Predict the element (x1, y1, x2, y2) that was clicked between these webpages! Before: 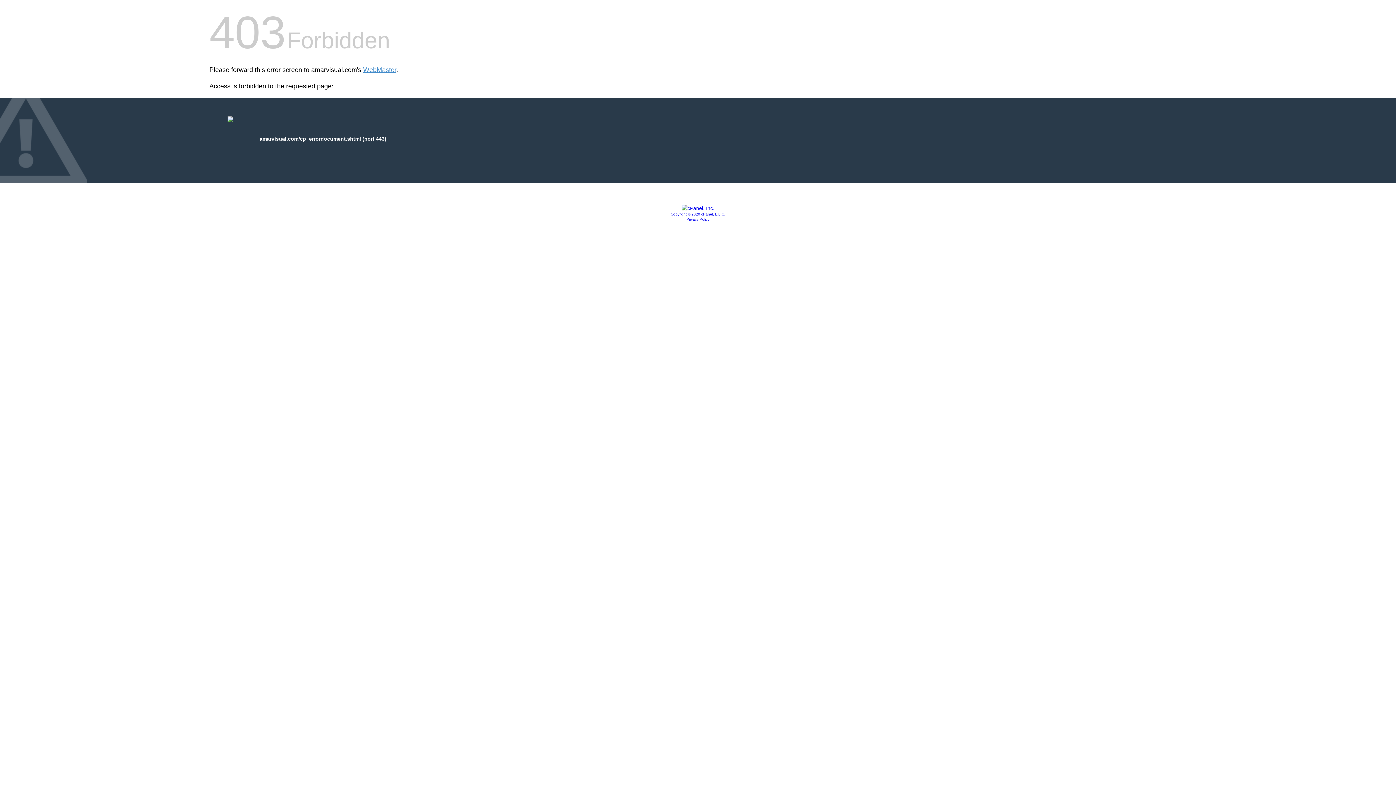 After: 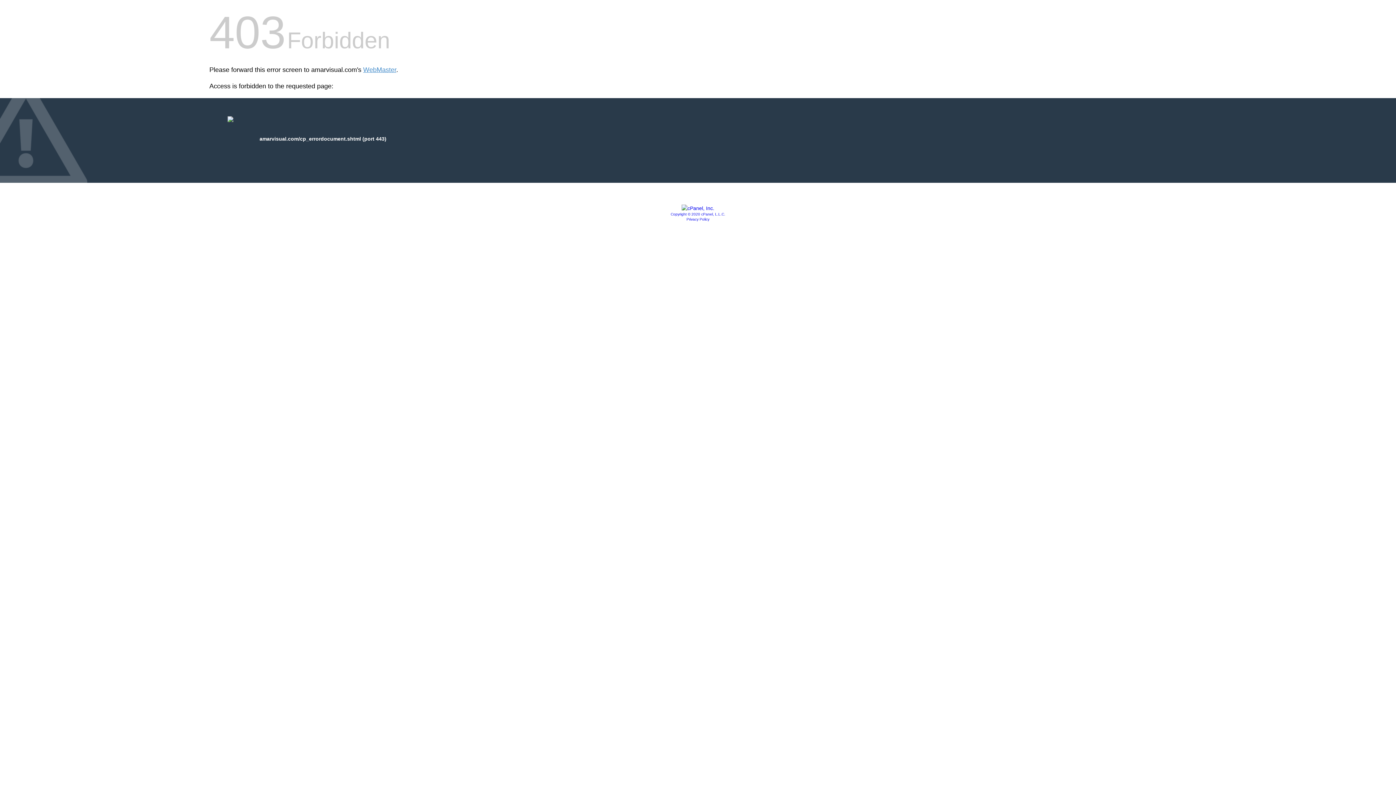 Action: bbox: (681, 205, 714, 211)